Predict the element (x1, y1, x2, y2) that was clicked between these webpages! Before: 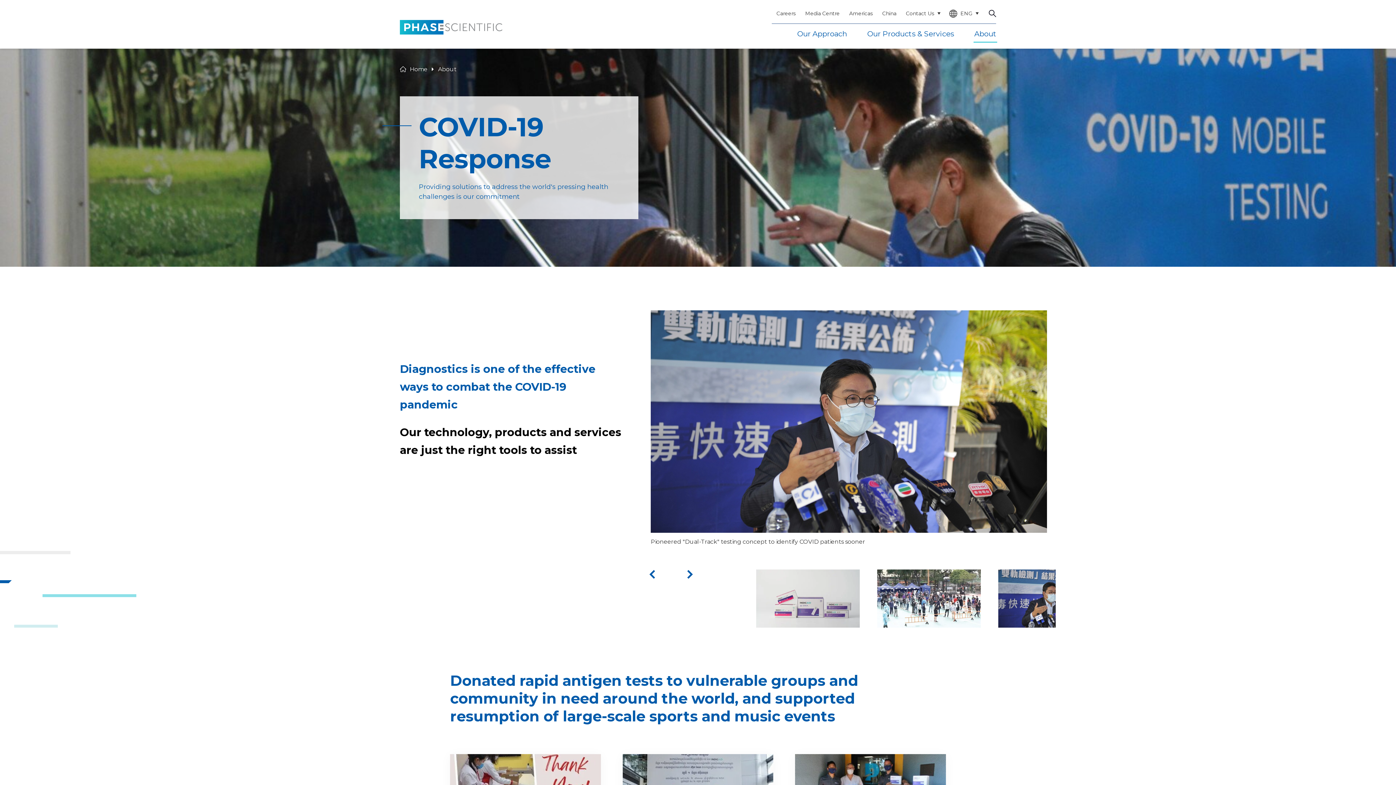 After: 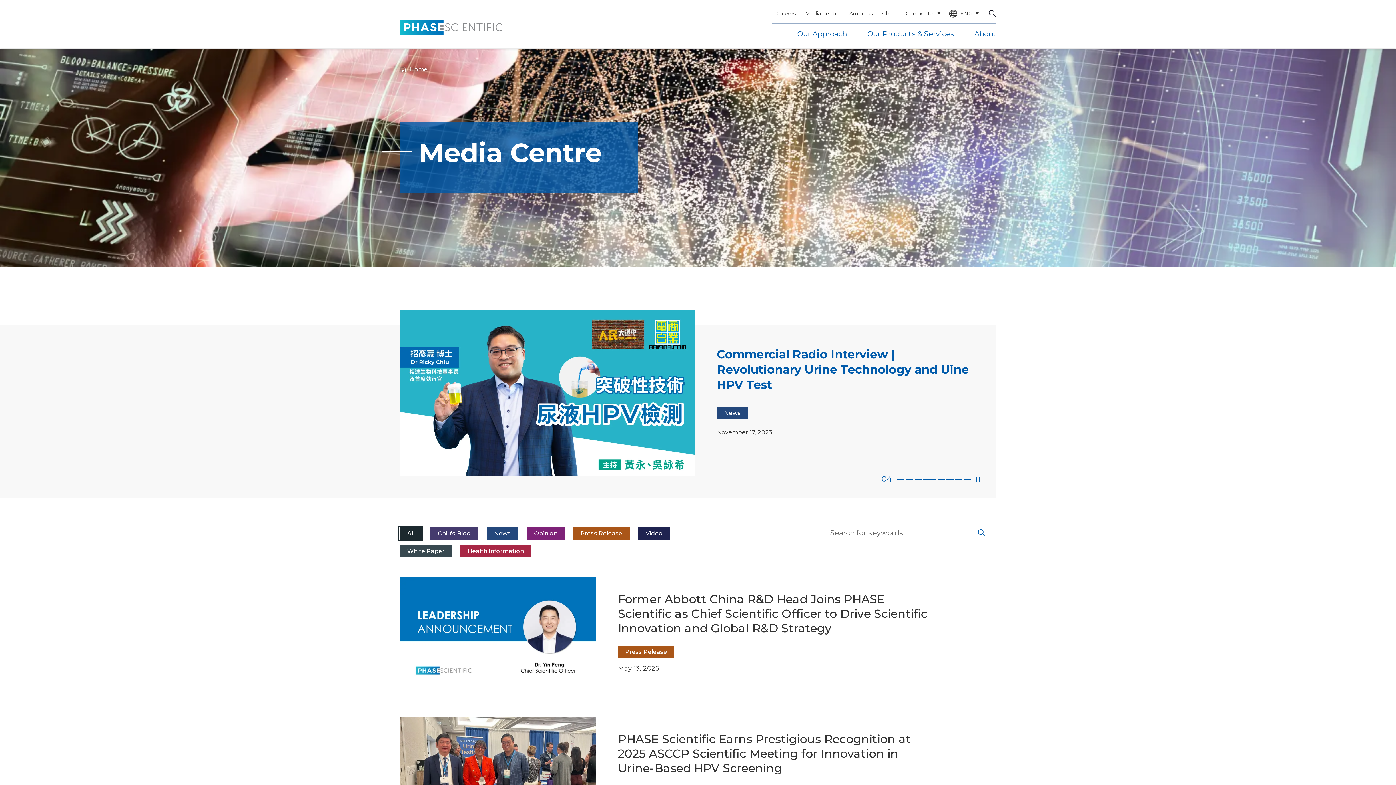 Action: bbox: (805, 10, 840, 16) label: Media Centre